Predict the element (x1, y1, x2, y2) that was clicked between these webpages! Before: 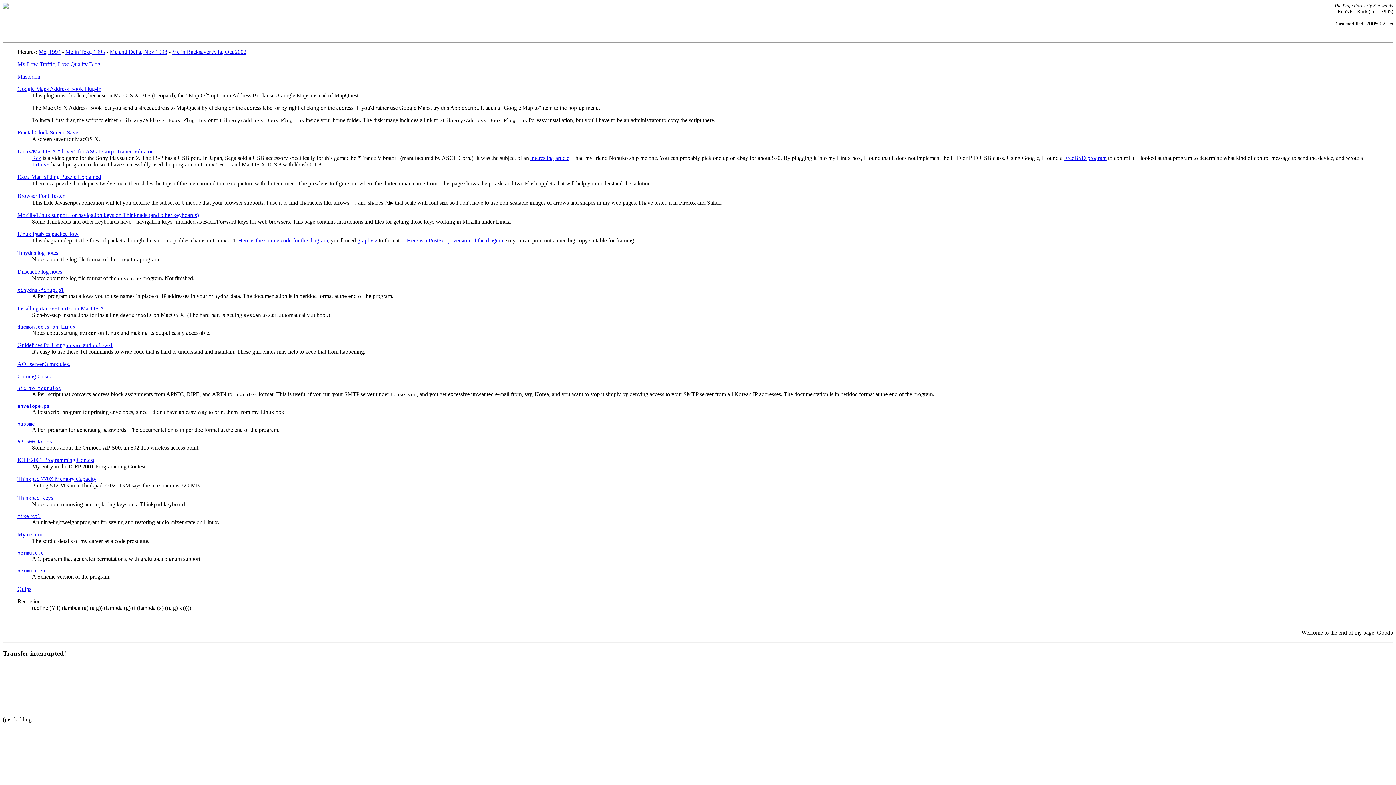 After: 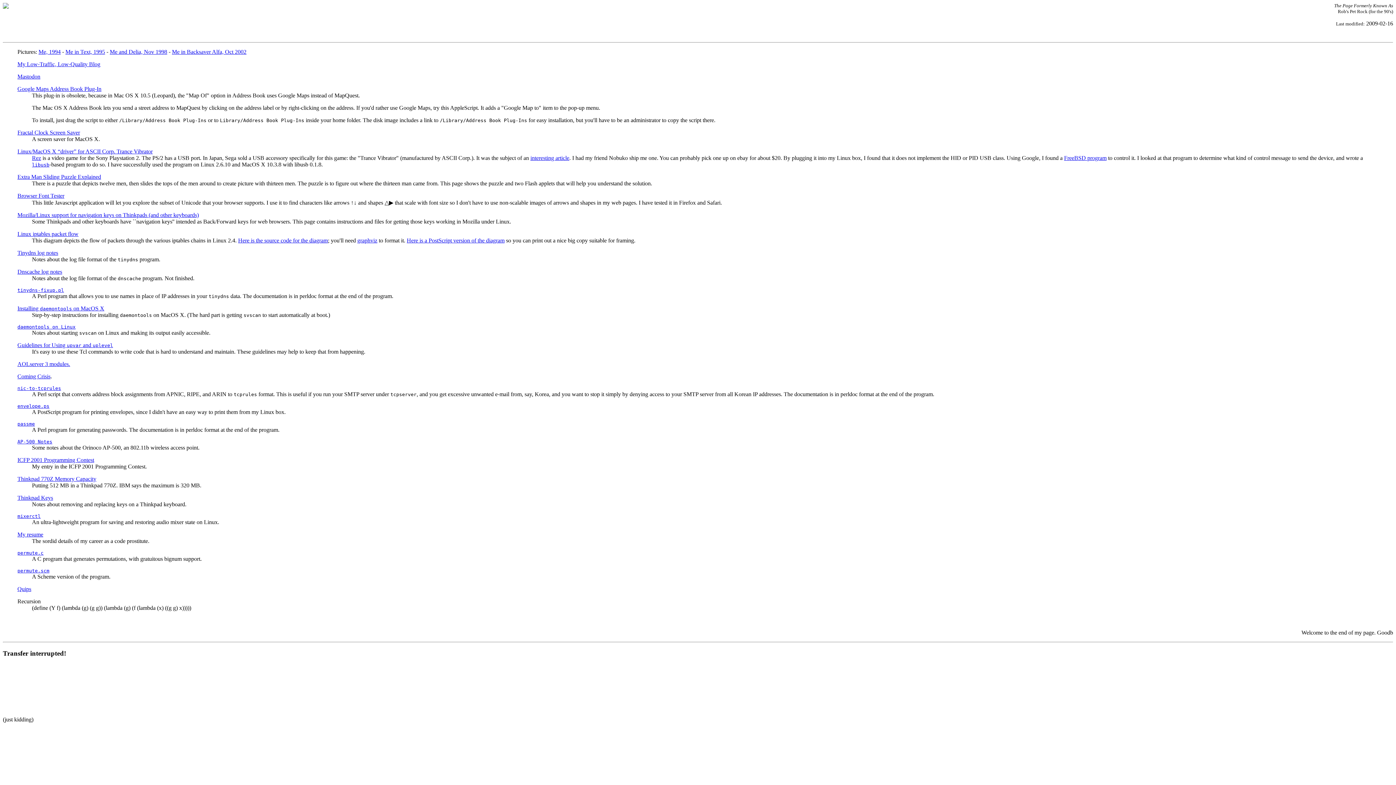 Action: bbox: (17, 268, 62, 274) label: Dnscache log notes